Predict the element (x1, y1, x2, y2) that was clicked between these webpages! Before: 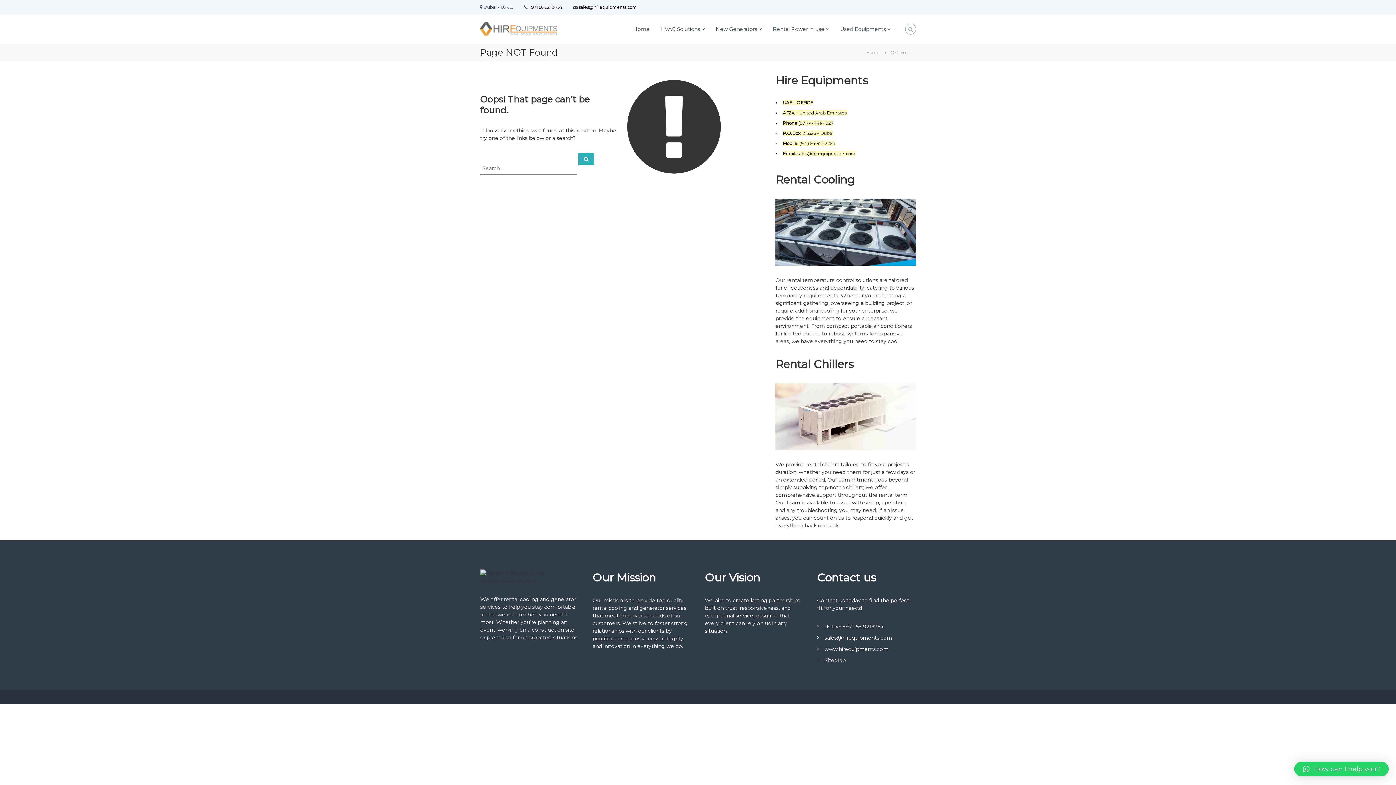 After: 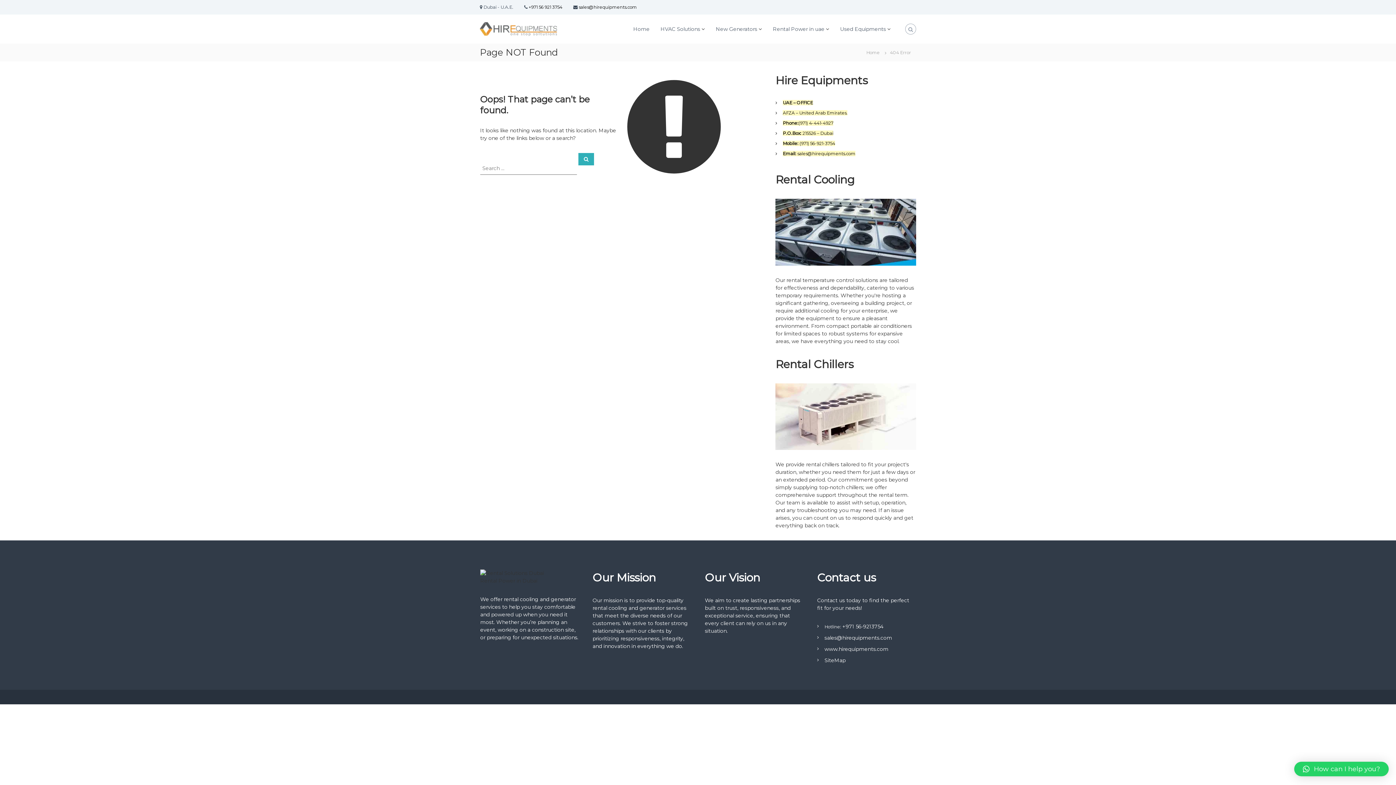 Action: label: How can I help you? bbox: (1294, 762, 1389, 776)